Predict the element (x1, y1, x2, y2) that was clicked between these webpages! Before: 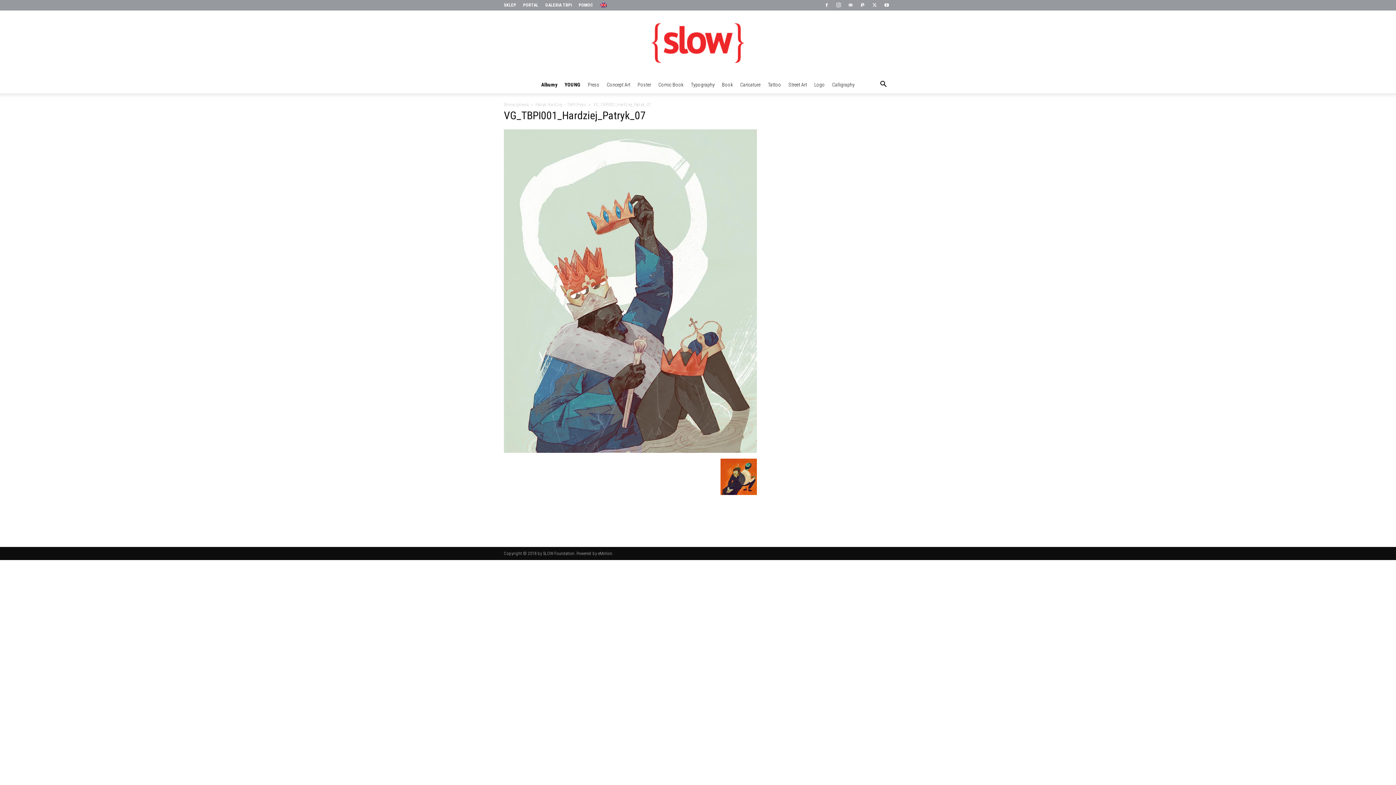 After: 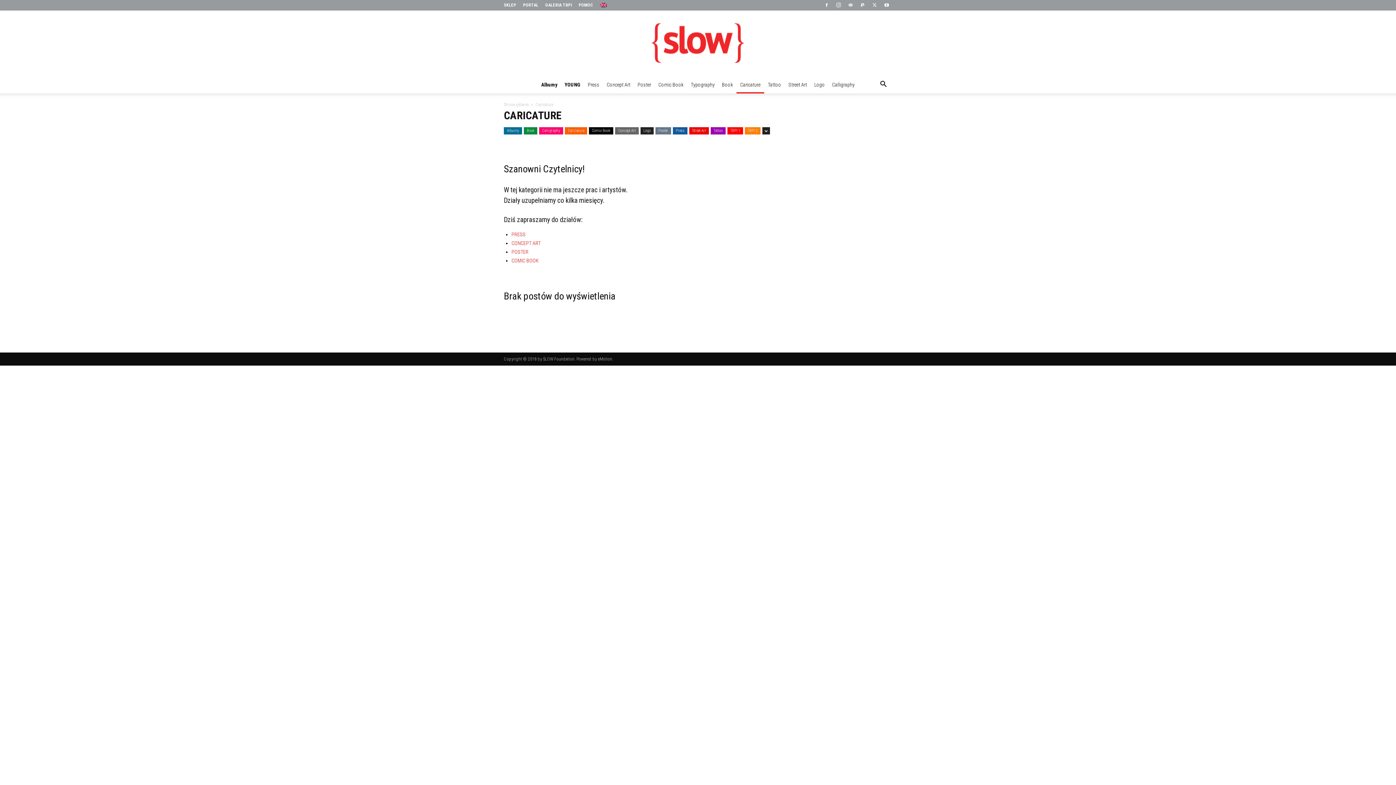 Action: label: Caricature bbox: (736, 76, 764, 93)